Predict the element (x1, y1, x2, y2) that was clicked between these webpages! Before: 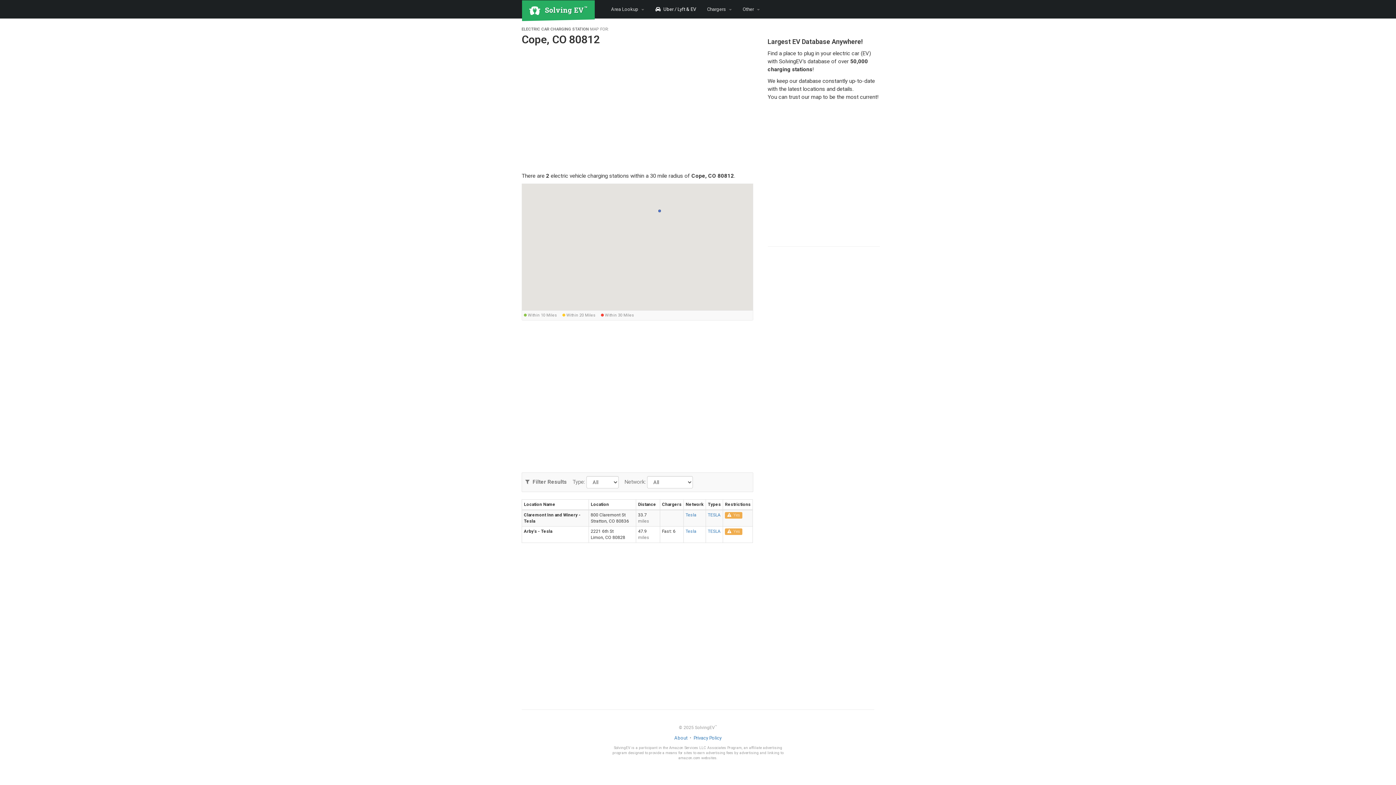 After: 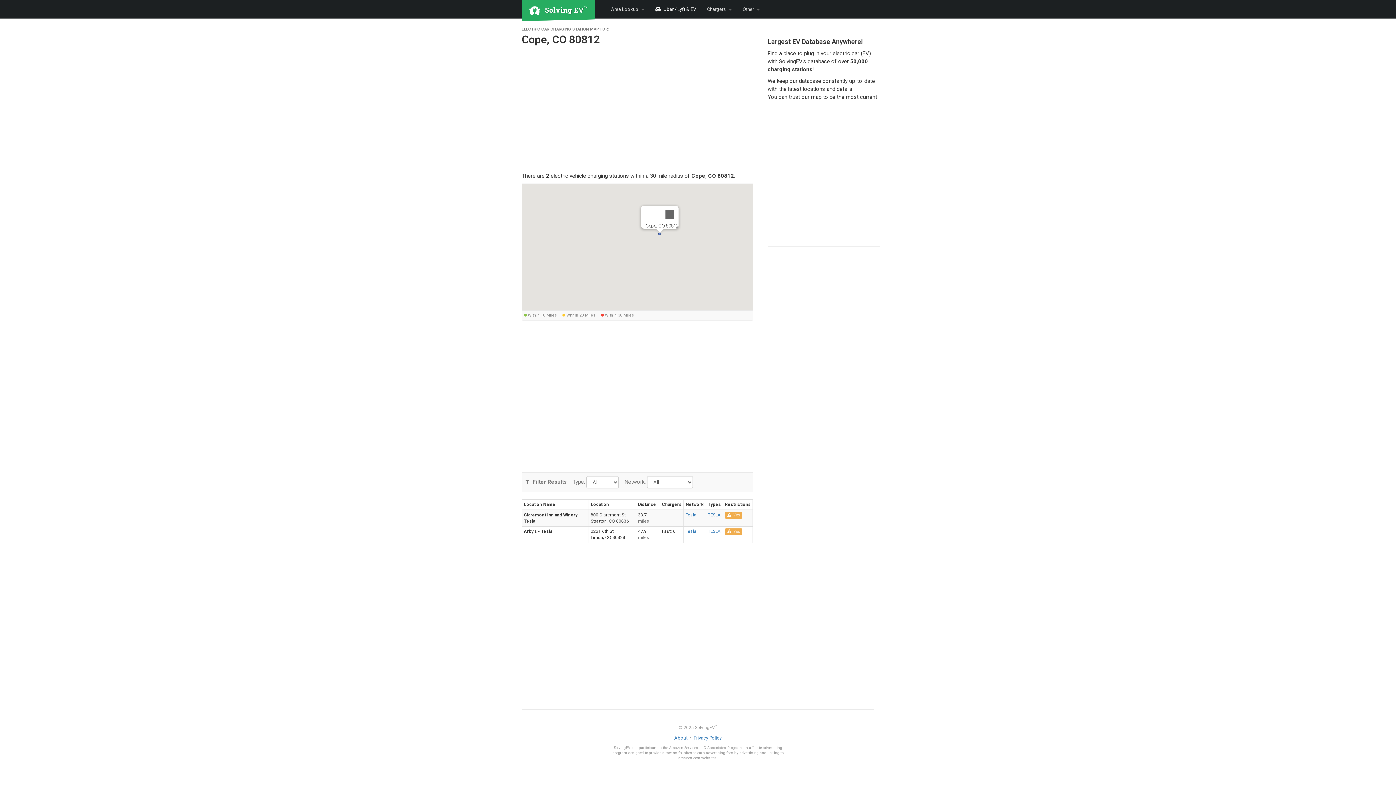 Action: bbox: (658, 209, 661, 212)